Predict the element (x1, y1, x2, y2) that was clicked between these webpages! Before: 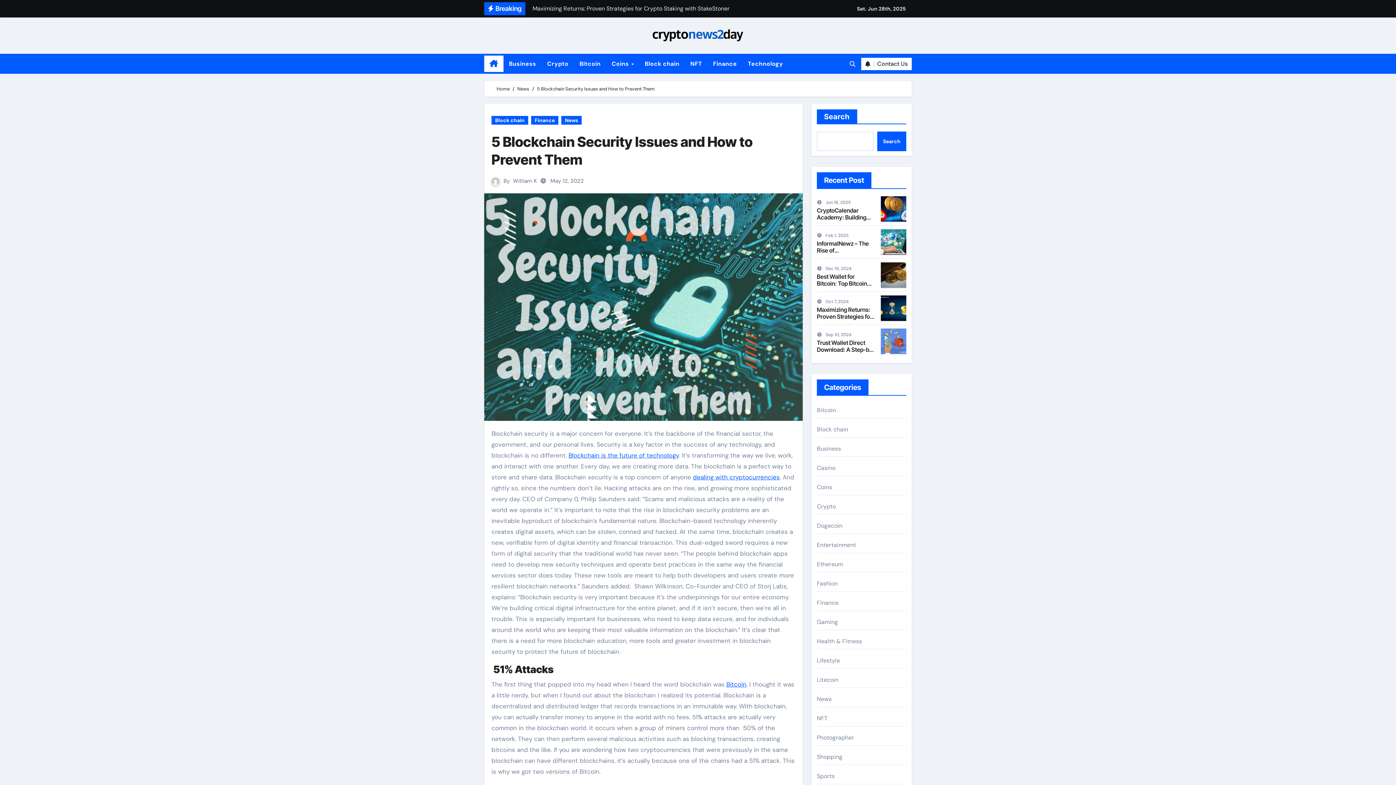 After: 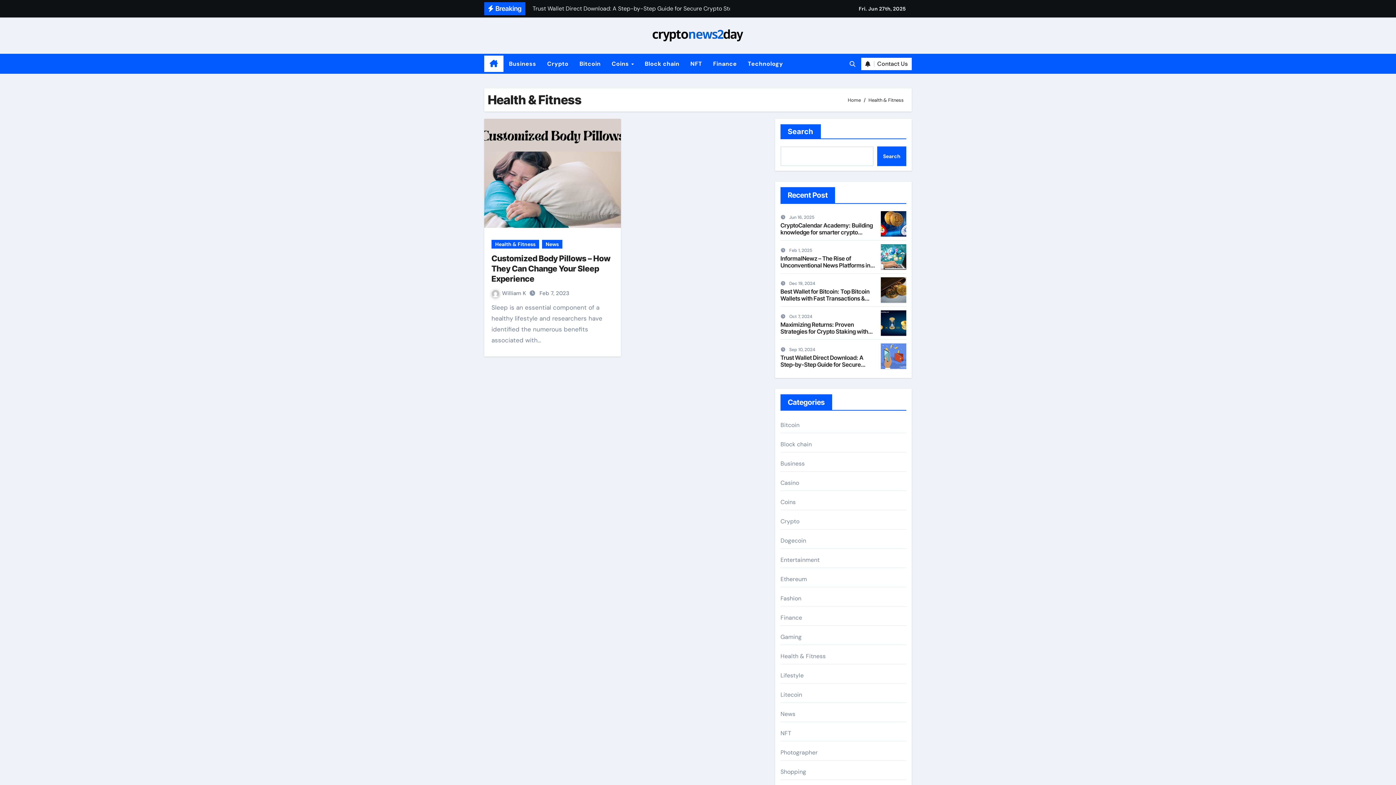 Action: label: Health & Fitness bbox: (817, 637, 862, 645)